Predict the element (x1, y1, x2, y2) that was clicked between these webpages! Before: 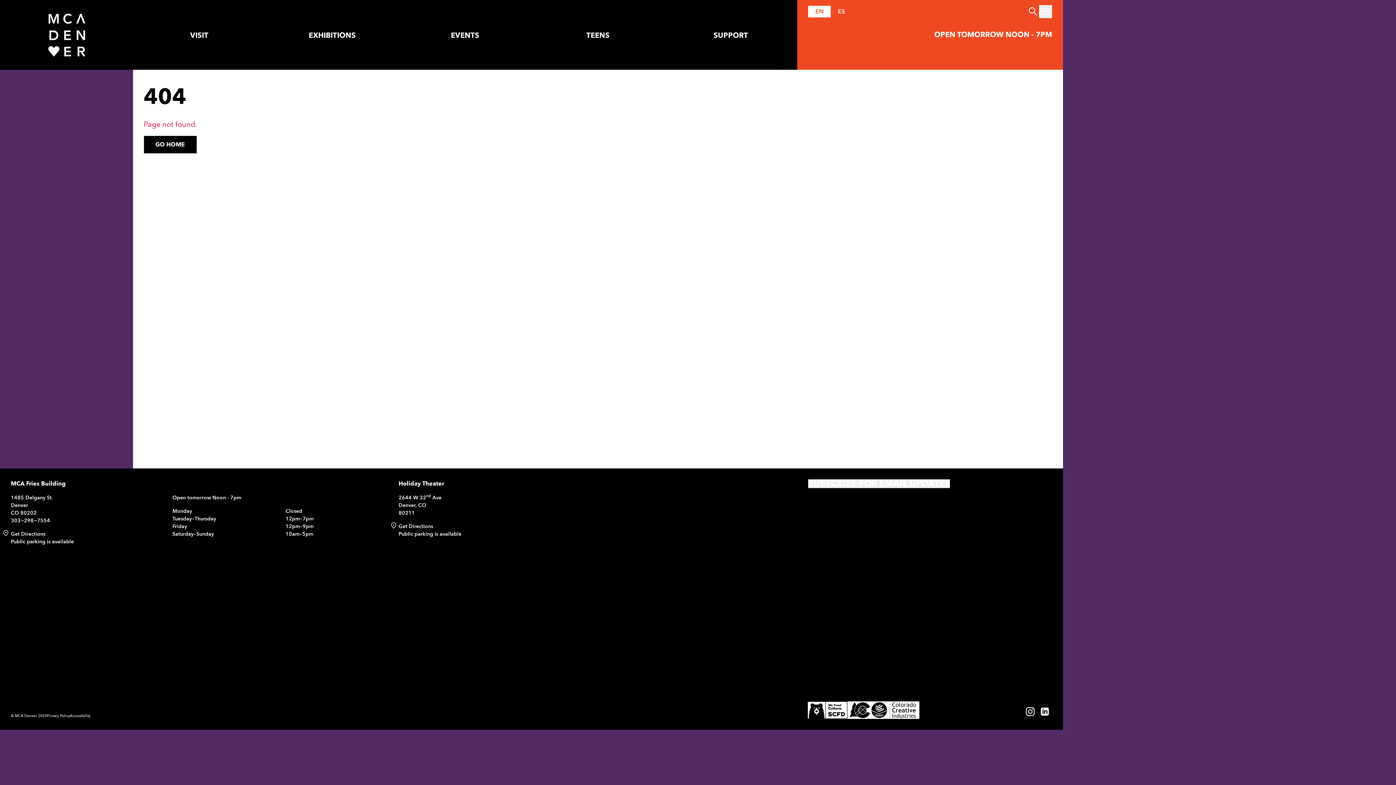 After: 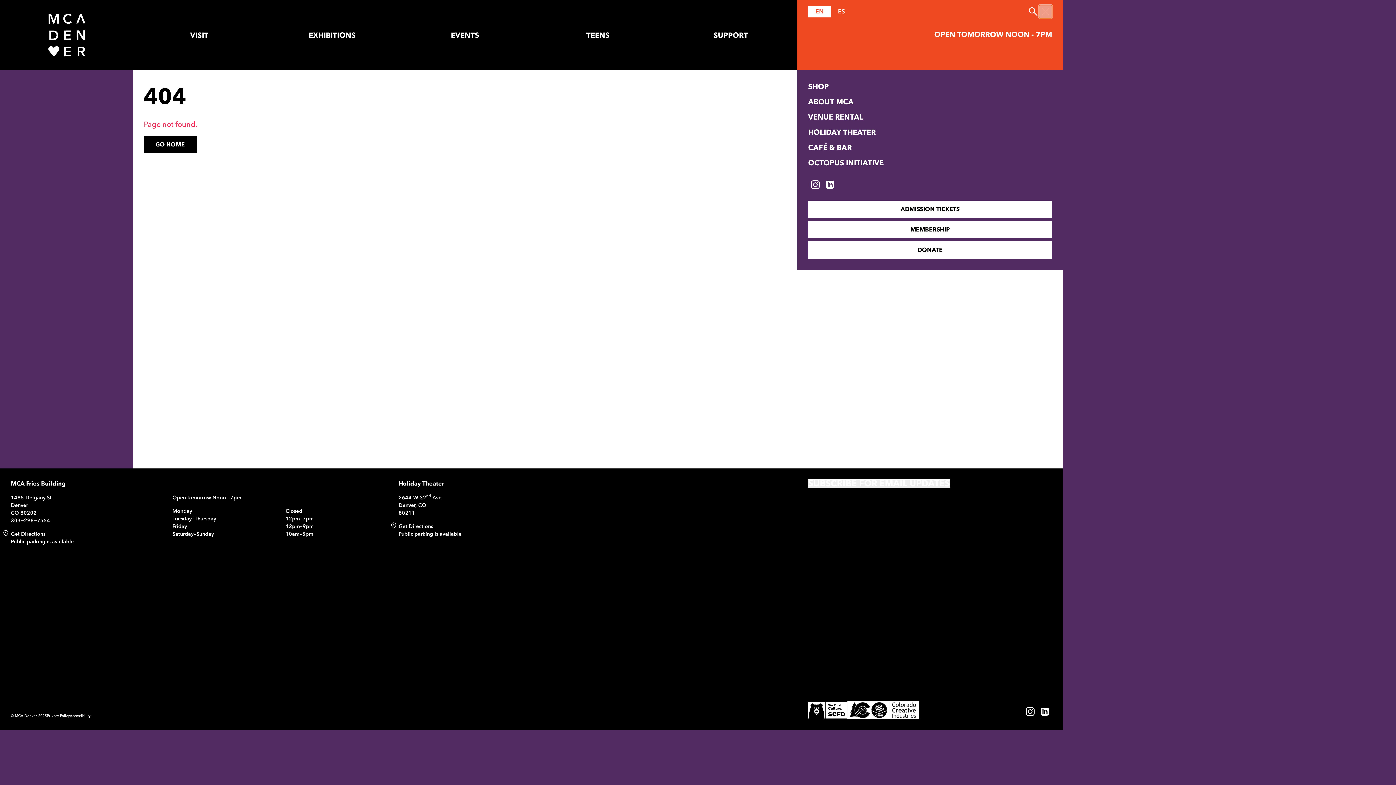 Action: bbox: (1039, 5, 1052, 18)